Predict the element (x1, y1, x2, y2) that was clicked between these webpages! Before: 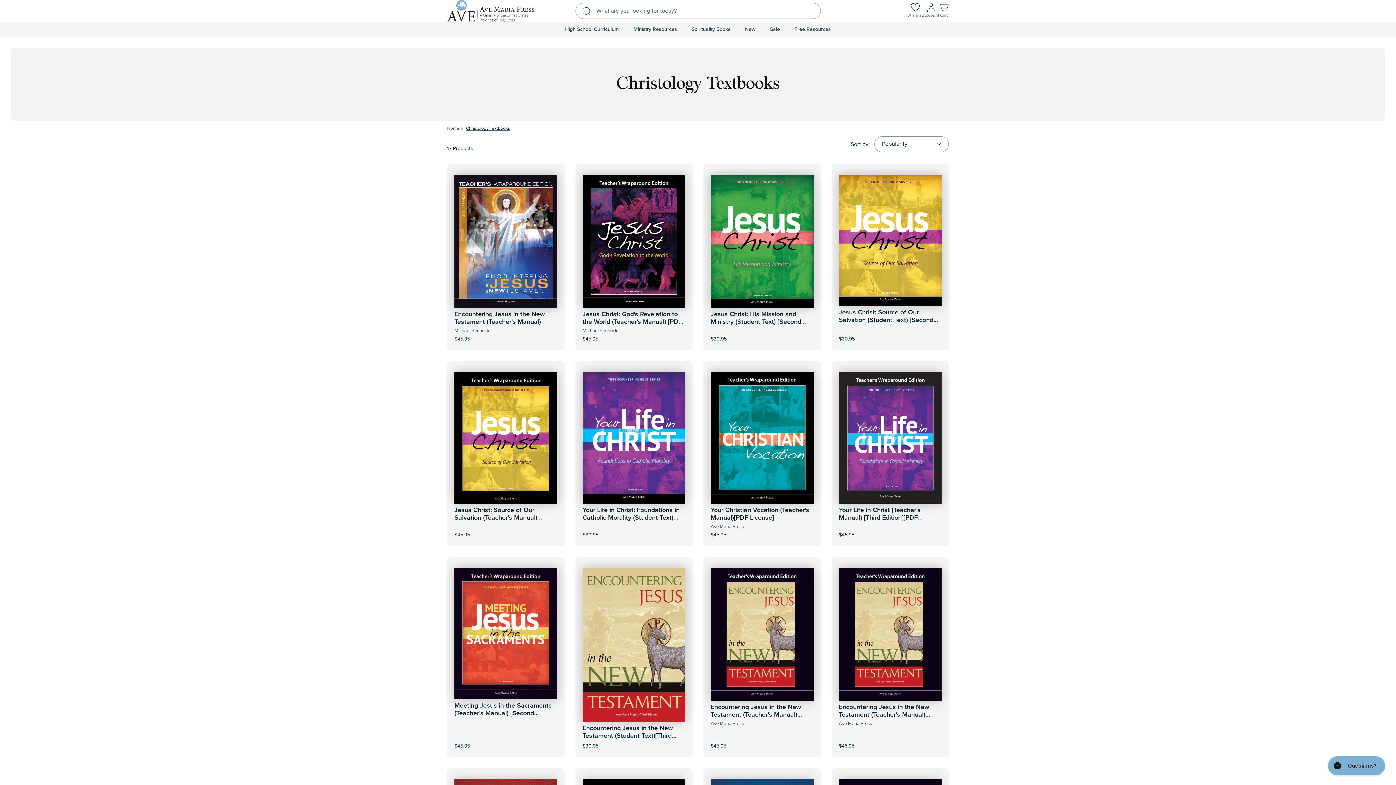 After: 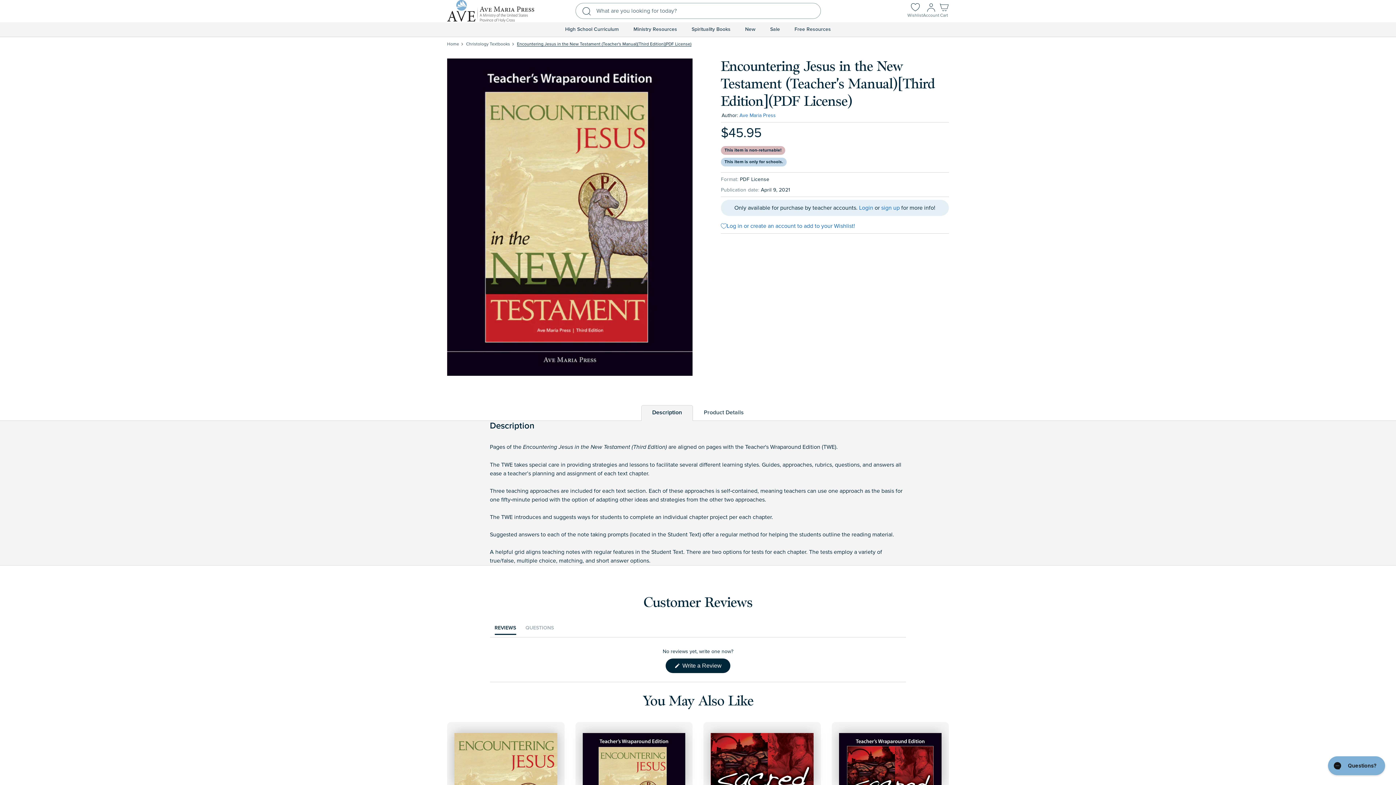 Action: bbox: (839, 568, 941, 701)